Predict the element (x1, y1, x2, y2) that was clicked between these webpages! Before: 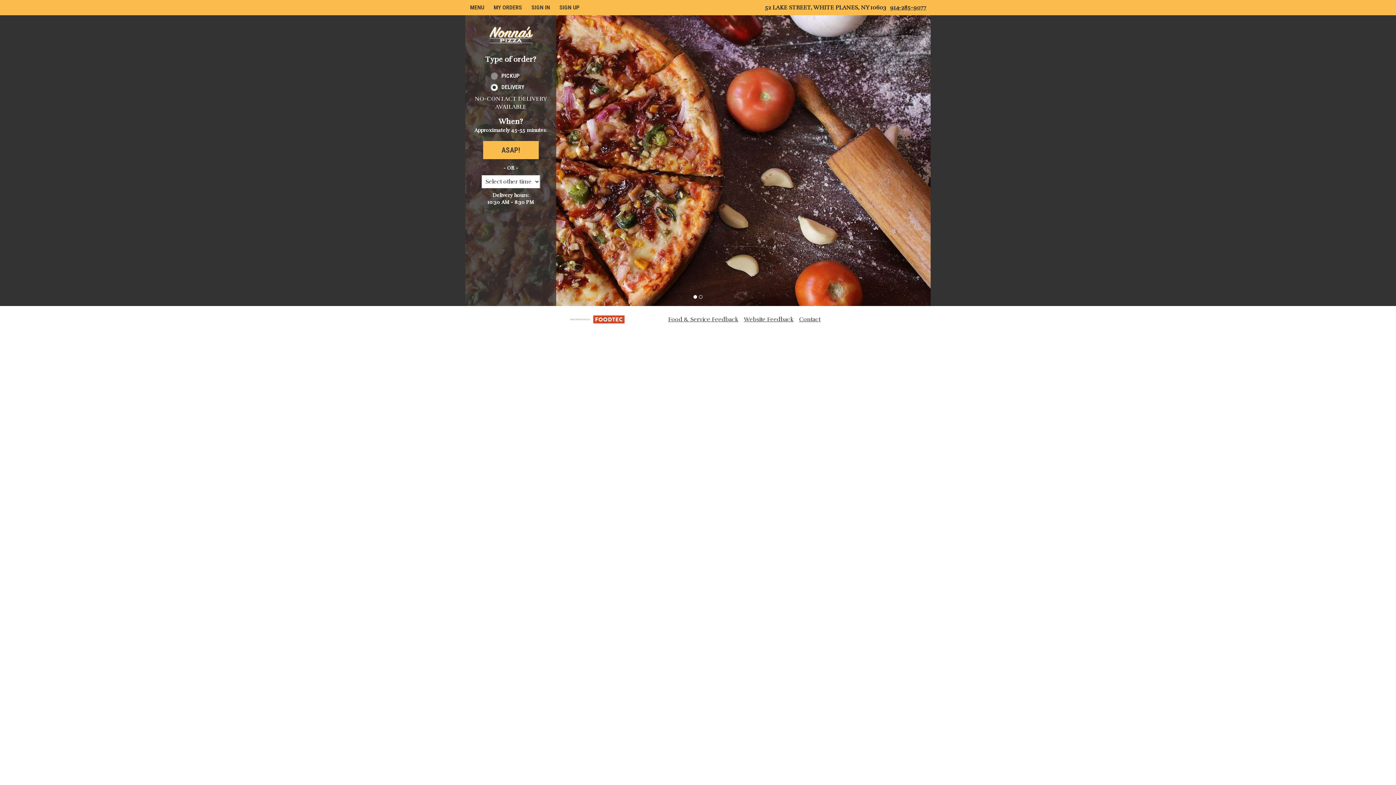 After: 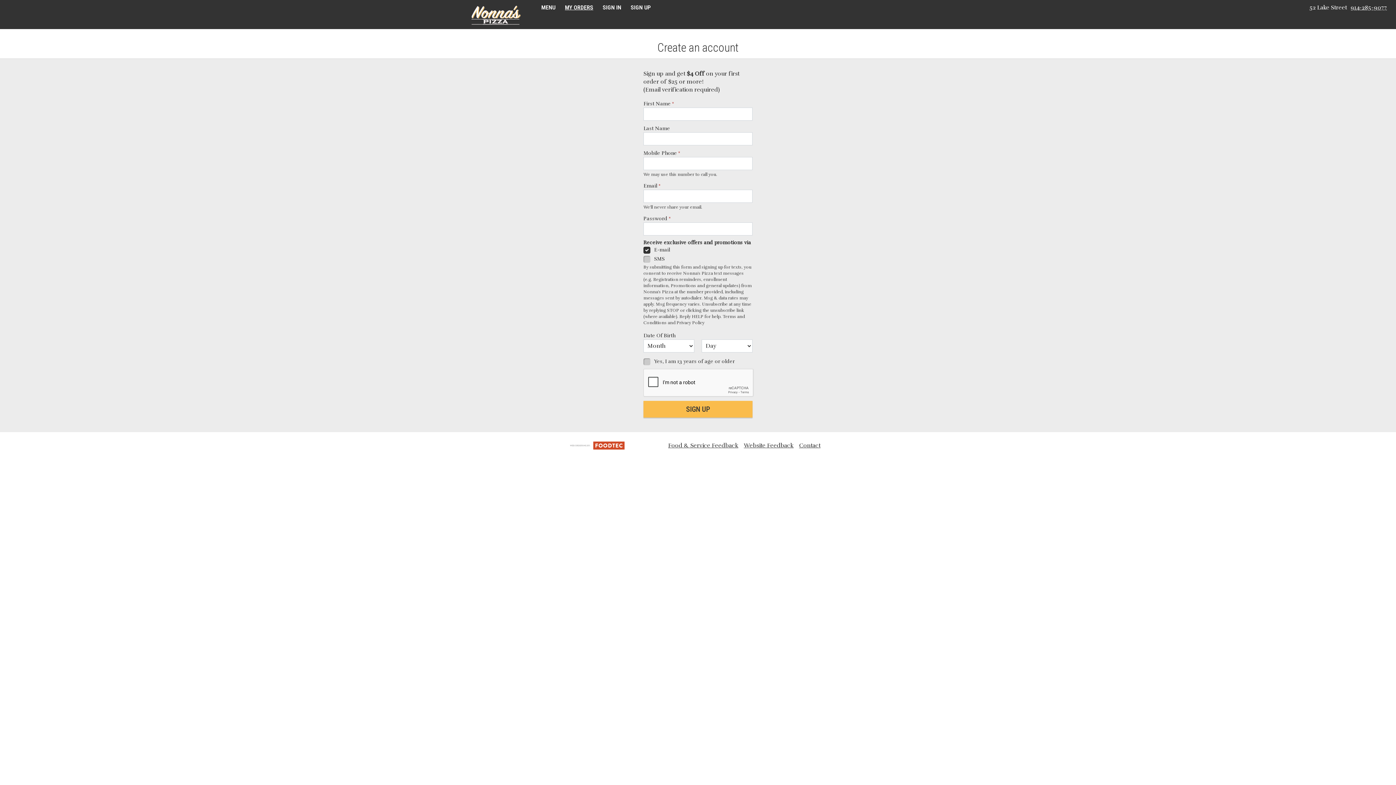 Action: bbox: (554, 0, 584, 15) label: SIGN UP